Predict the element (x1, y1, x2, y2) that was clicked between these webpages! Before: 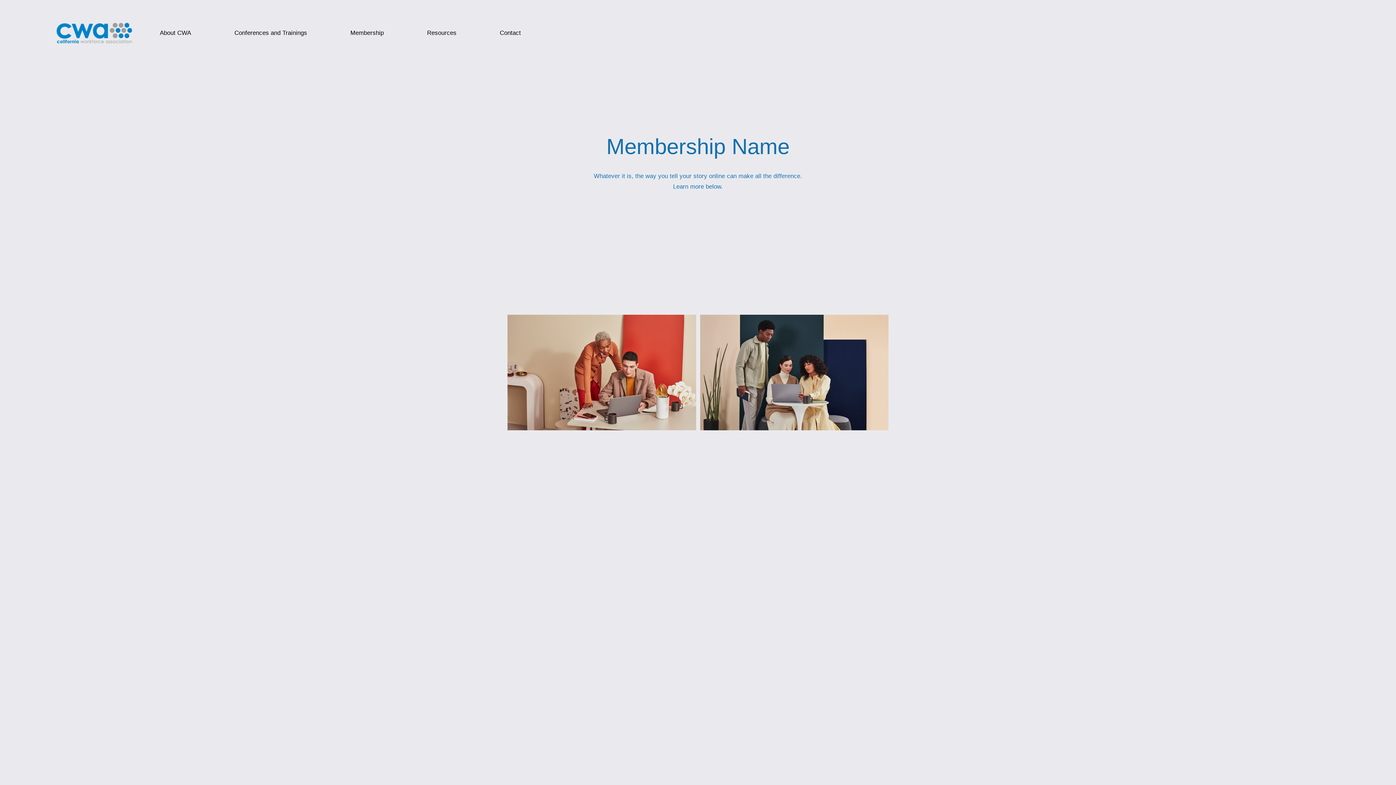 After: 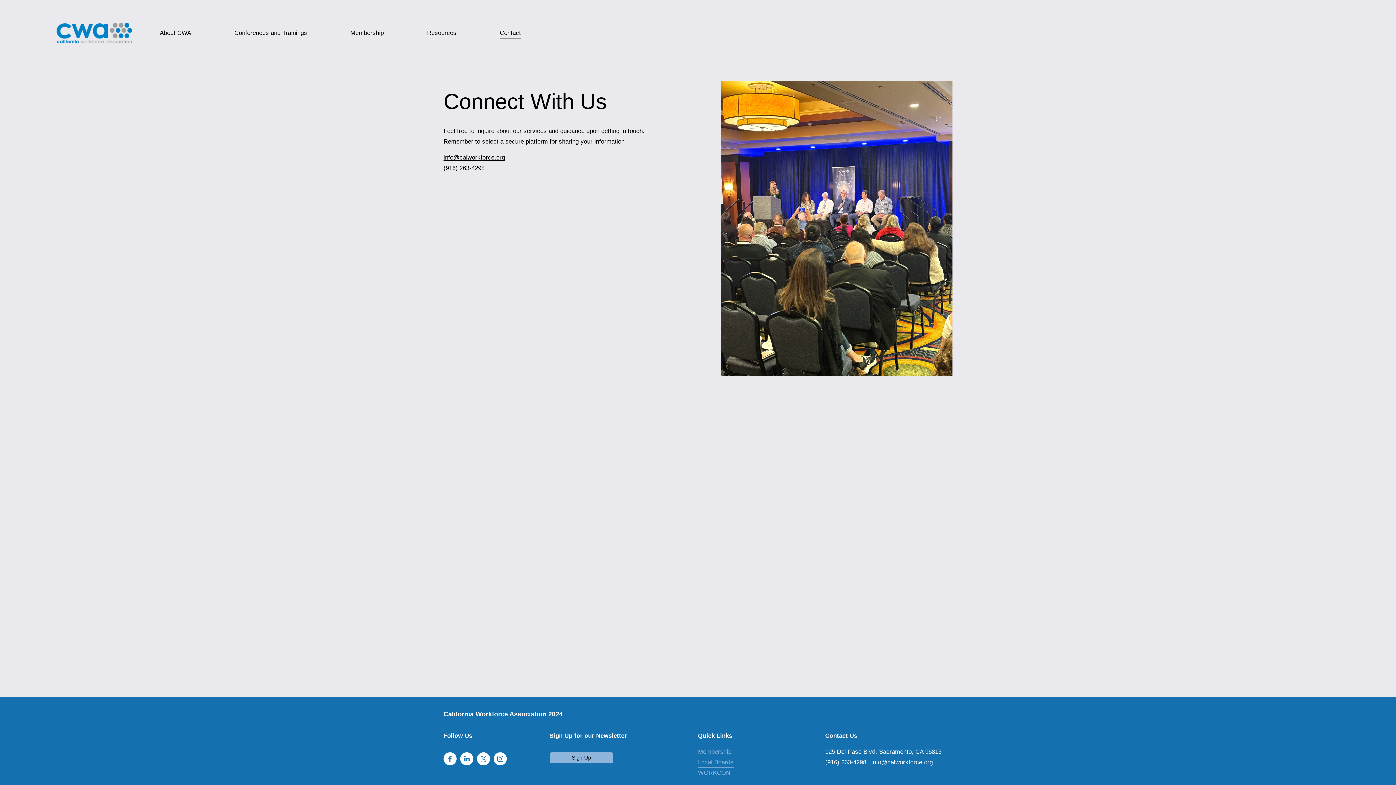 Action: label: Contact bbox: (499, 27, 521, 38)